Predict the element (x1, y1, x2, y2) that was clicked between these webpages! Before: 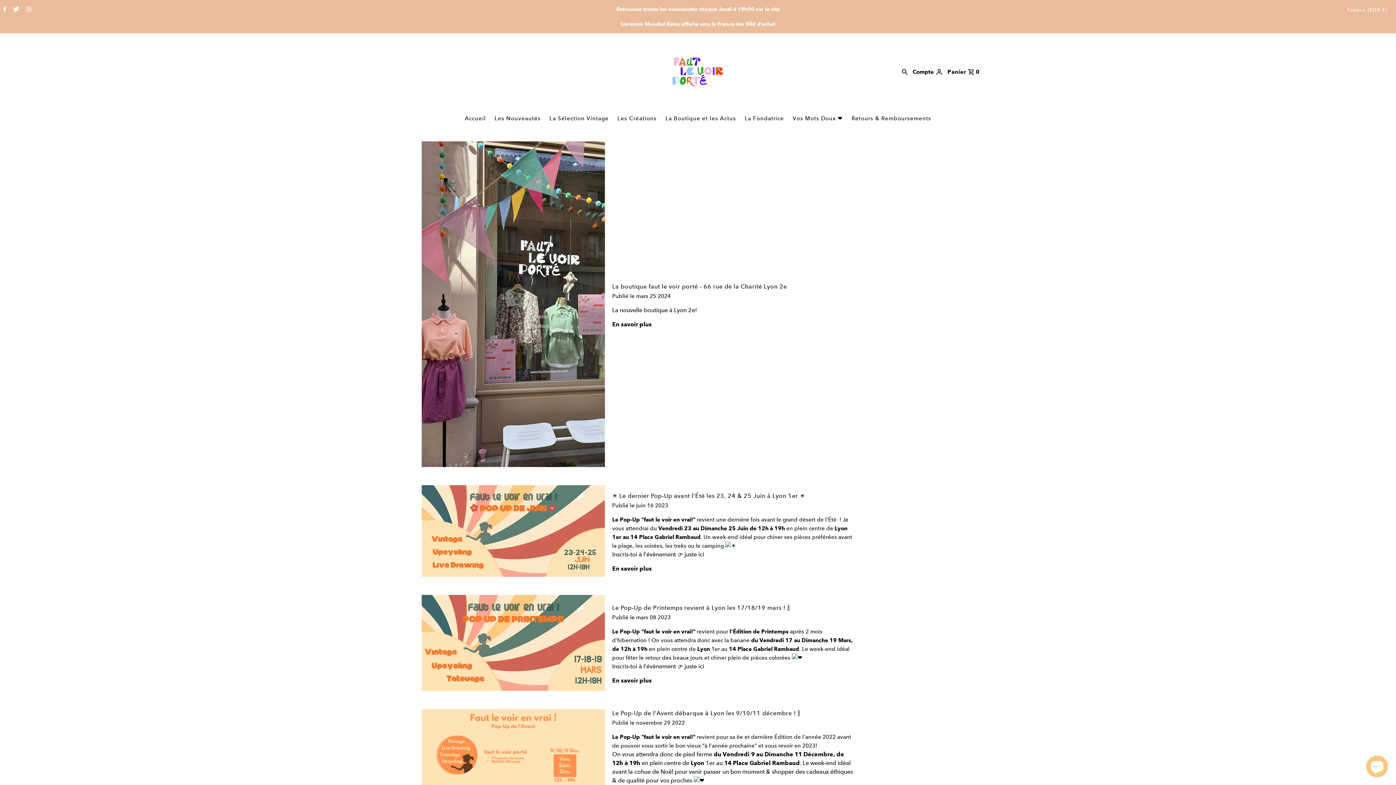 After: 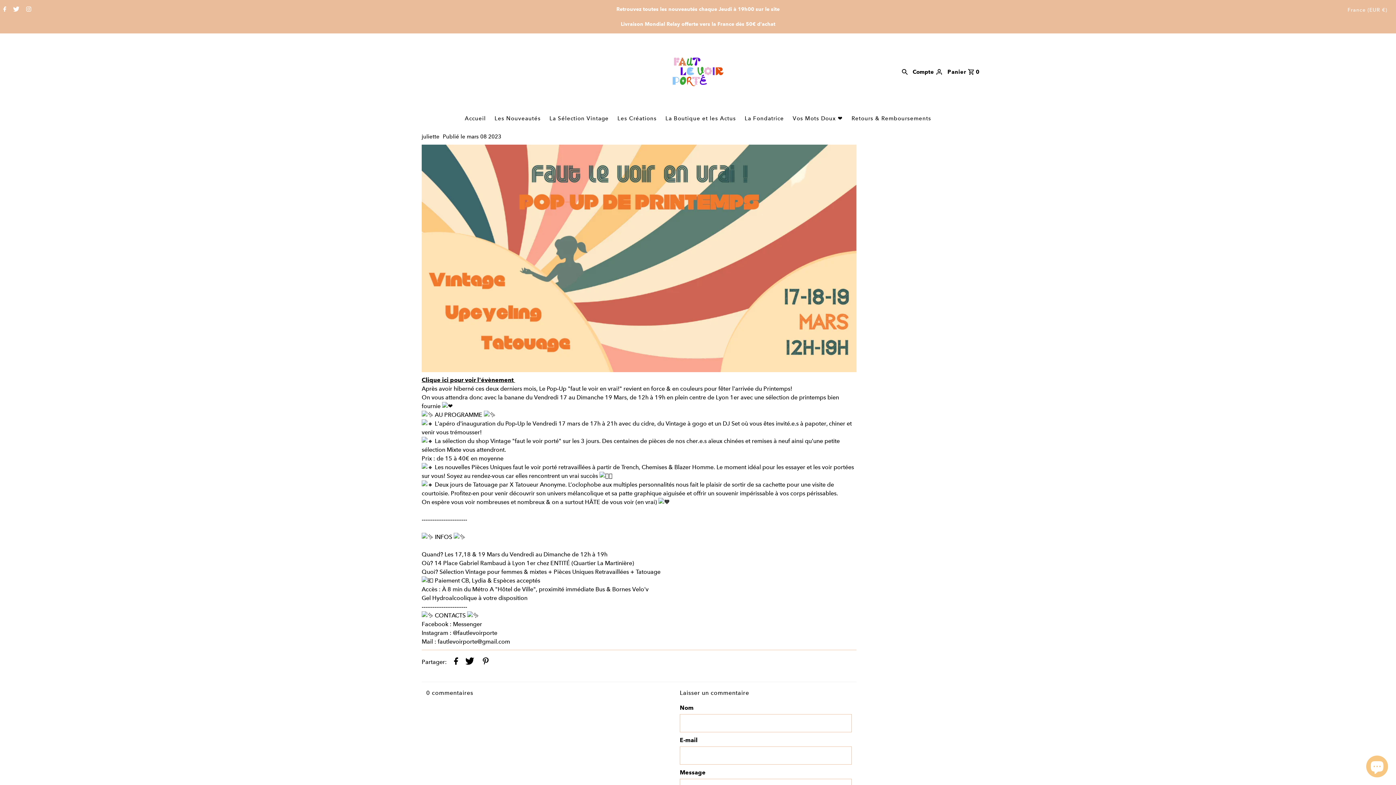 Action: bbox: (421, 595, 605, 691)